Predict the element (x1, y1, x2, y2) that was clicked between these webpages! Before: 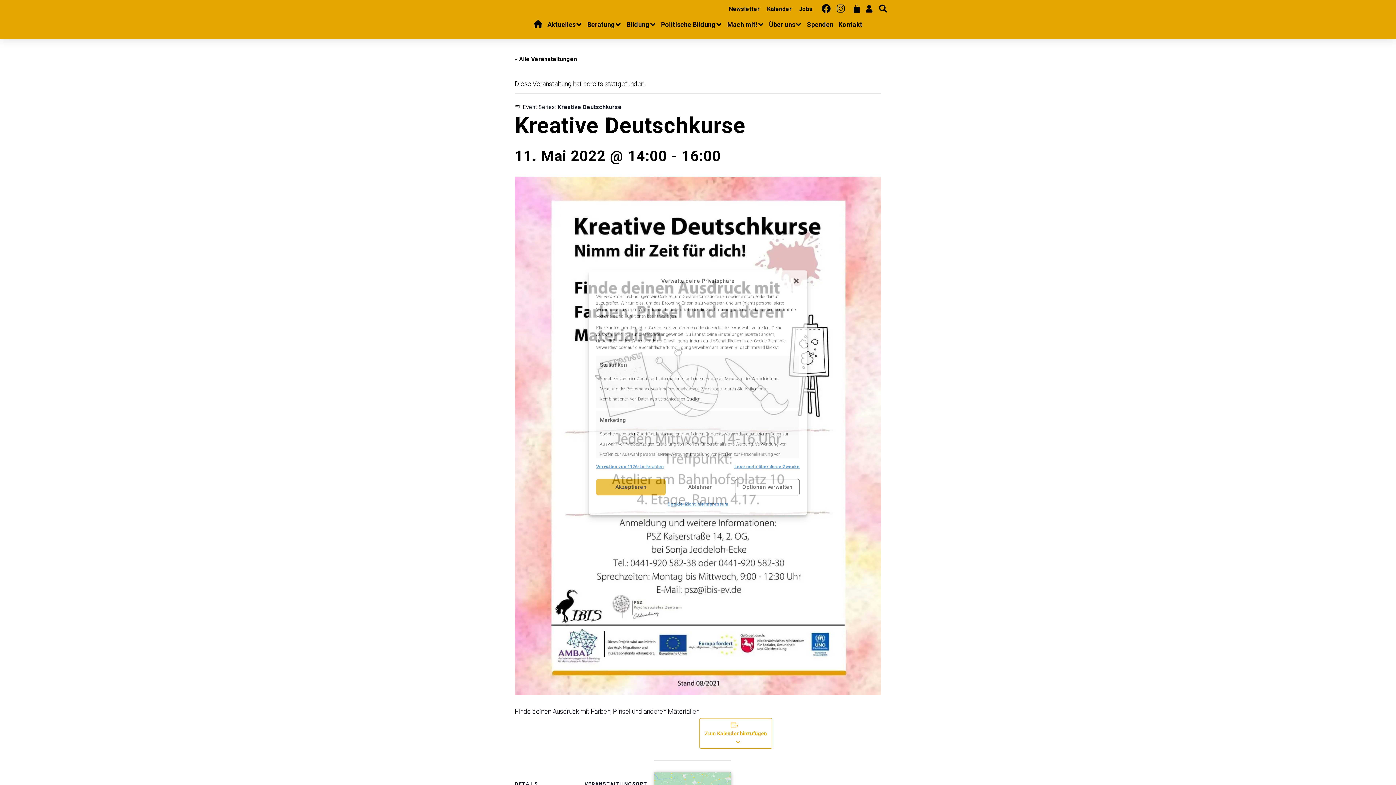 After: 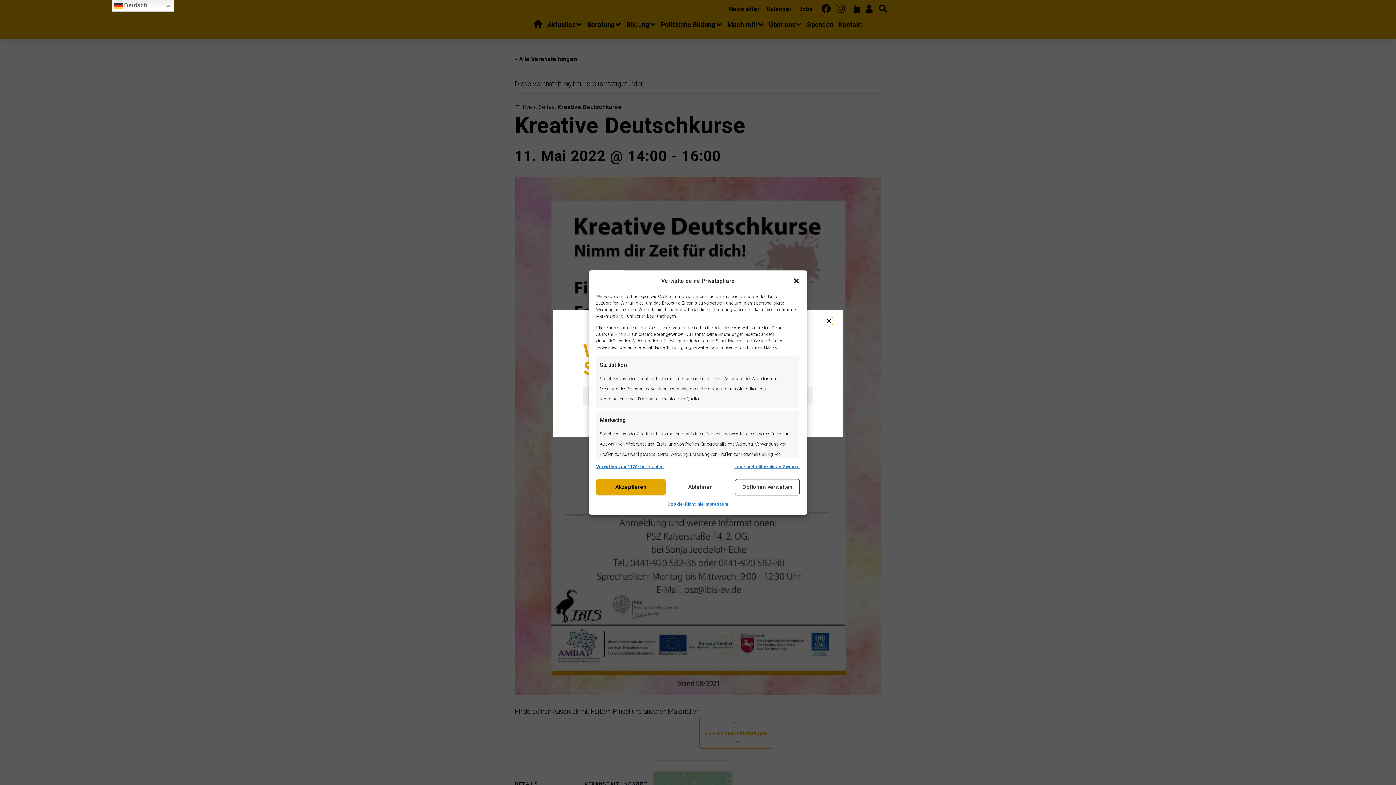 Action: bbox: (879, 4, 887, 12)